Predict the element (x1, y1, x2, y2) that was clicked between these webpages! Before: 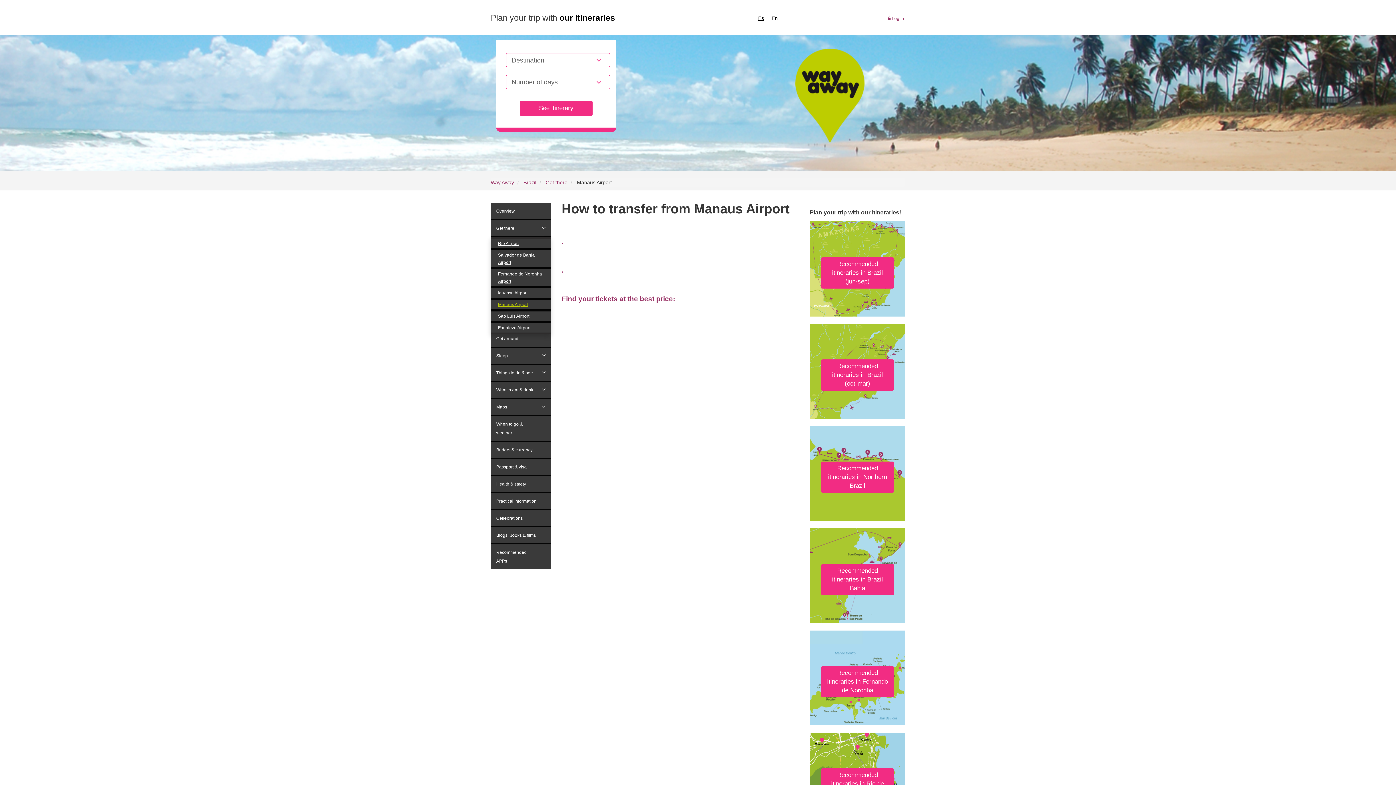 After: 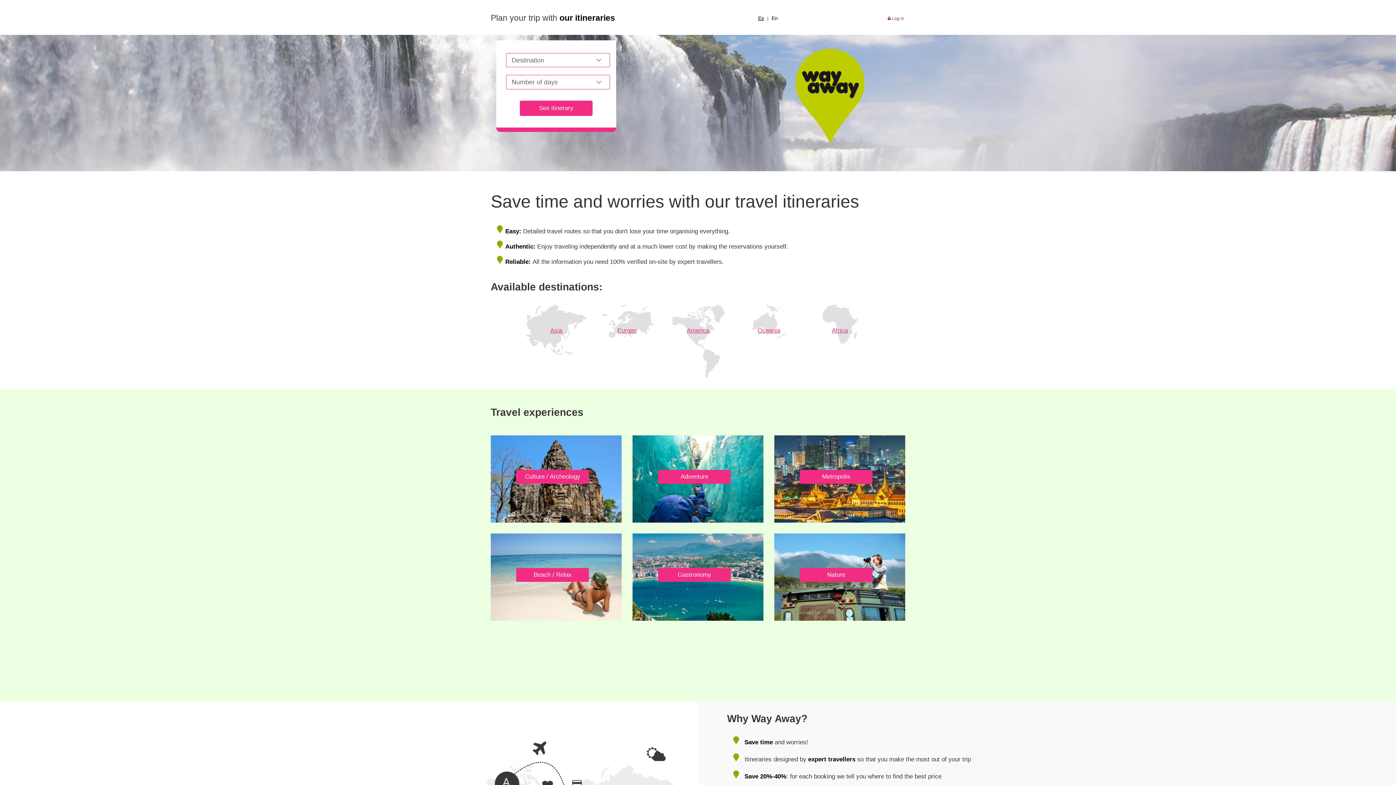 Action: bbox: (771, 15, 778, 21) label: En